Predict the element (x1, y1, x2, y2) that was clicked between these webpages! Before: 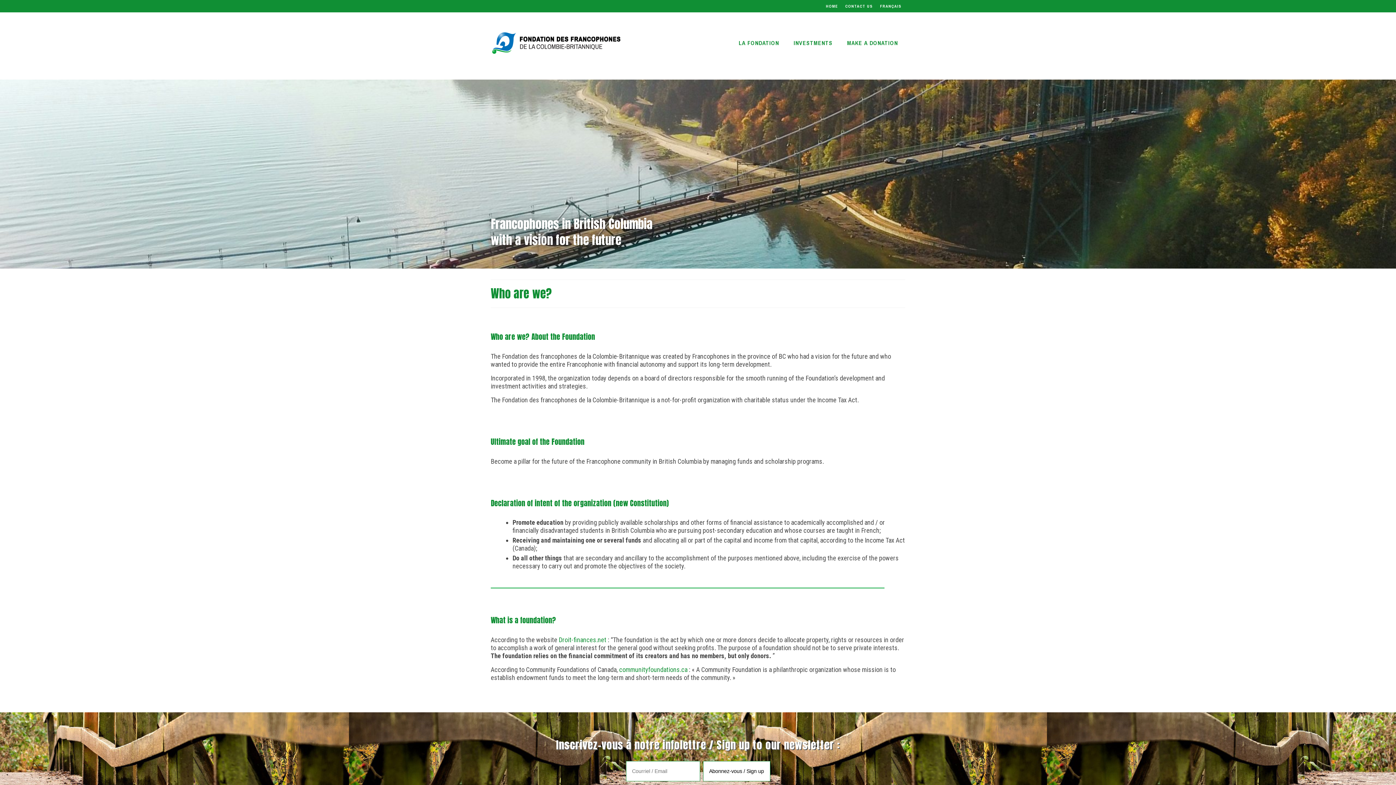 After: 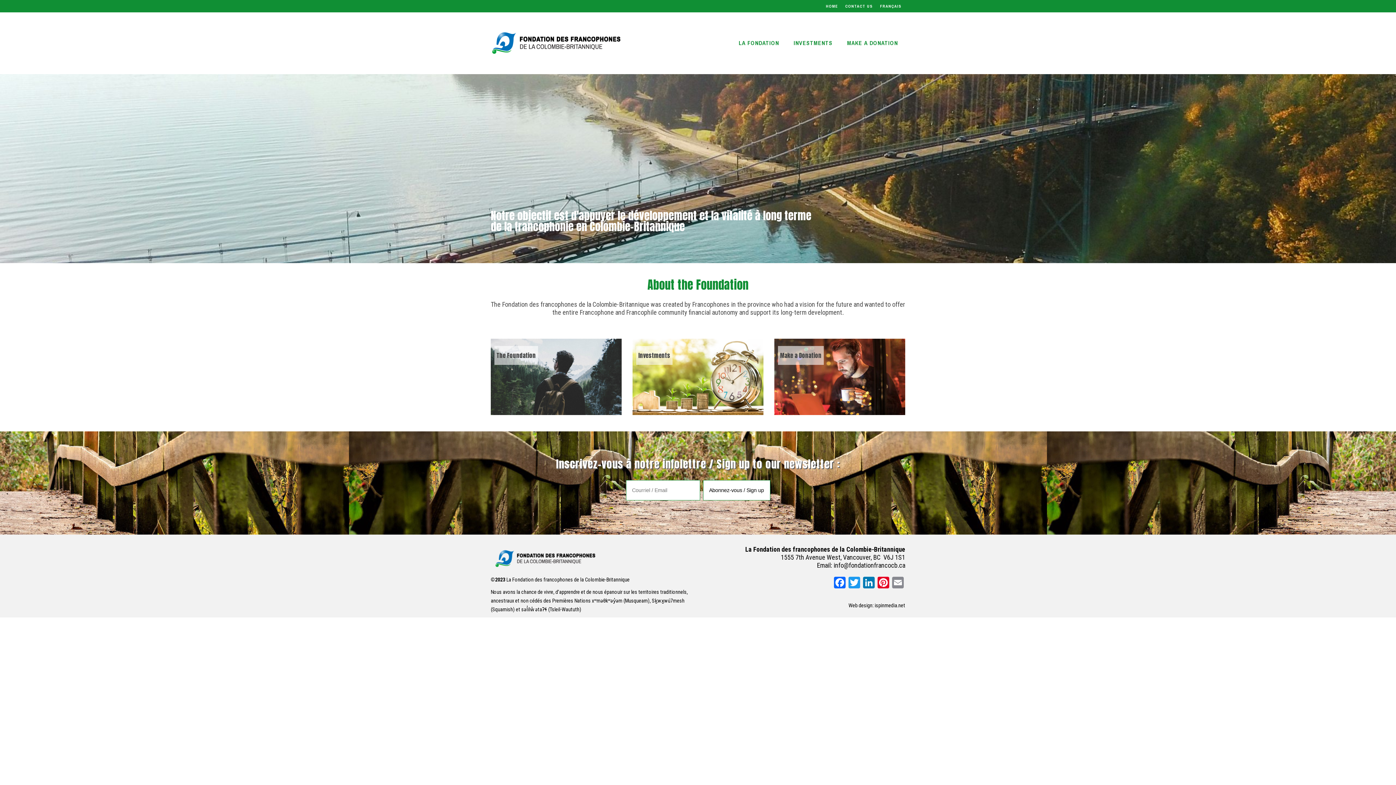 Action: bbox: (490, 12, 621, 74)